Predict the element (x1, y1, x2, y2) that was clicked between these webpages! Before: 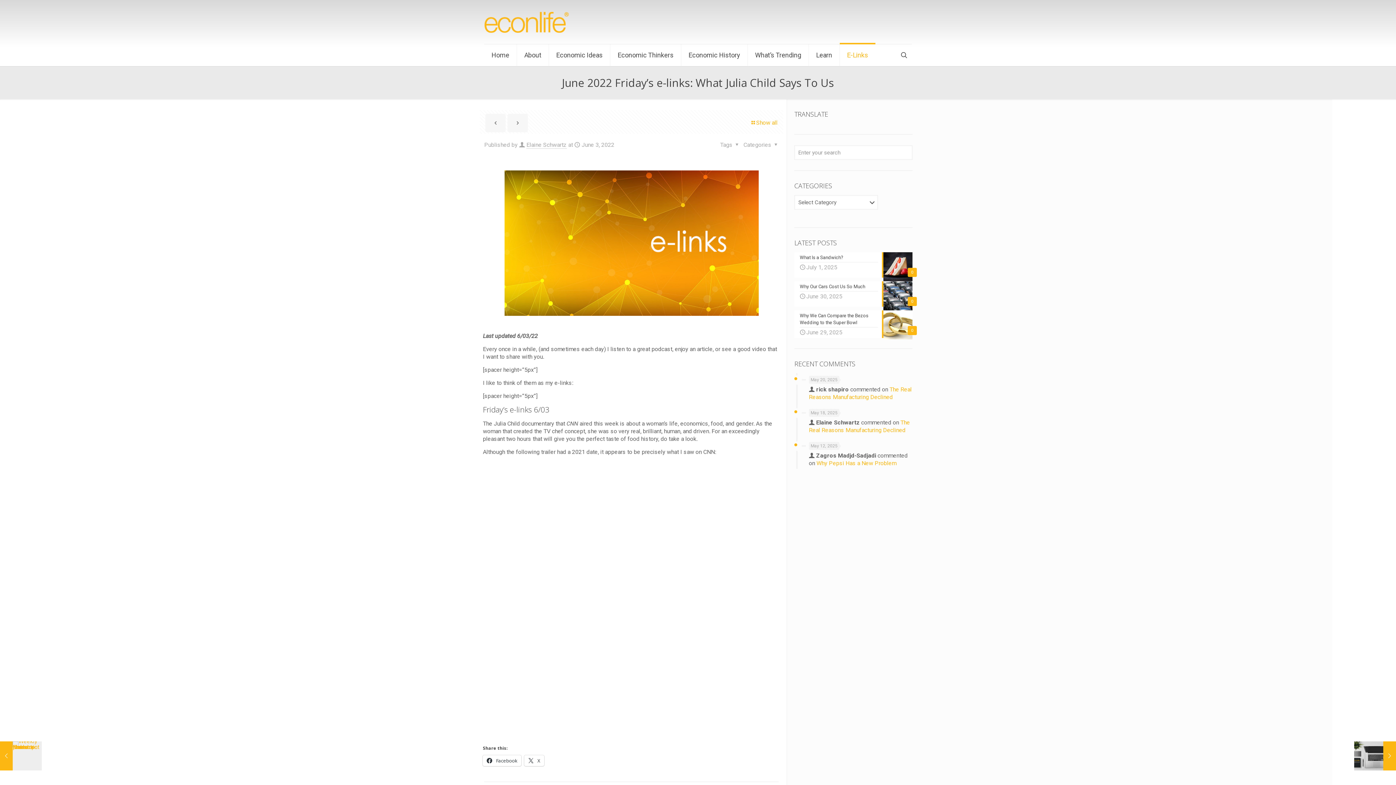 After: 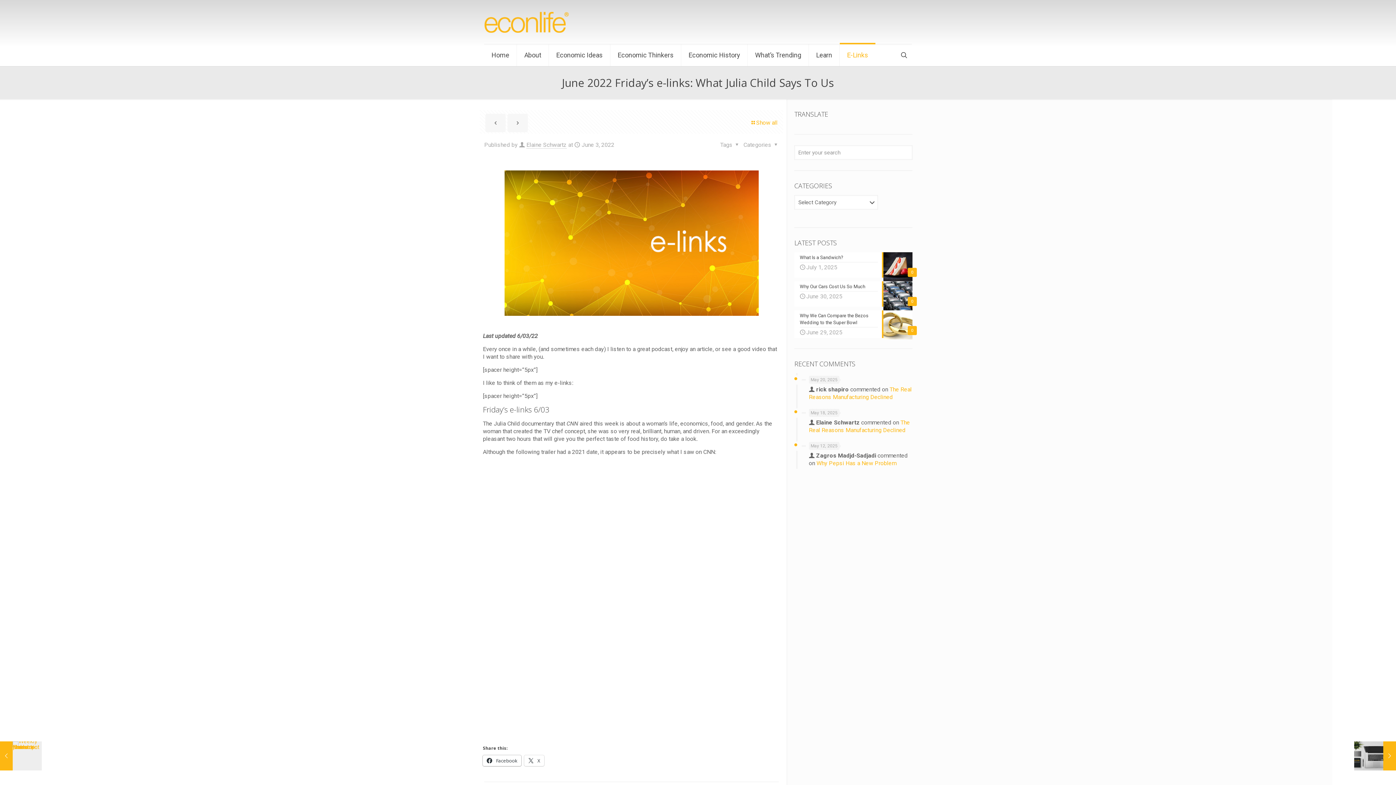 Action: label:  Facebook bbox: (483, 755, 521, 766)